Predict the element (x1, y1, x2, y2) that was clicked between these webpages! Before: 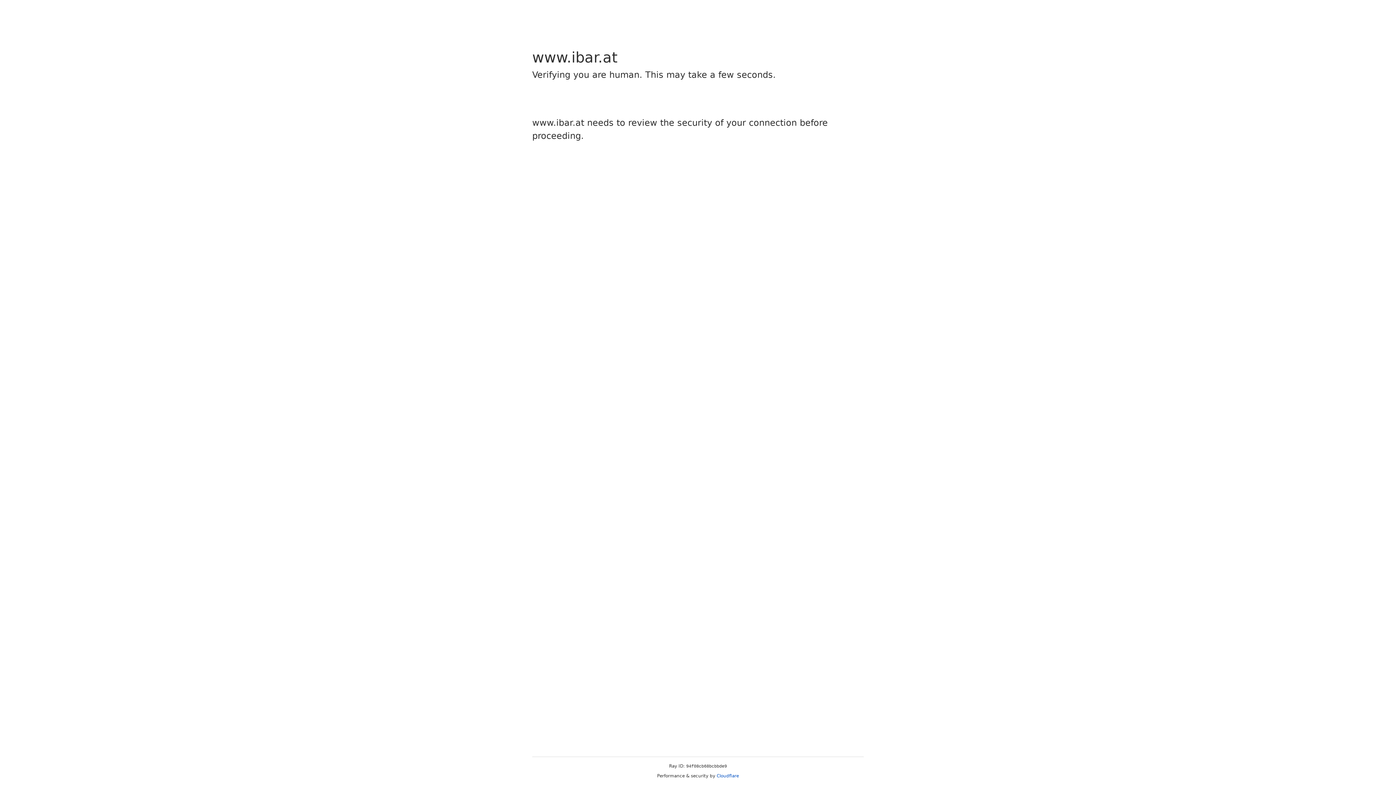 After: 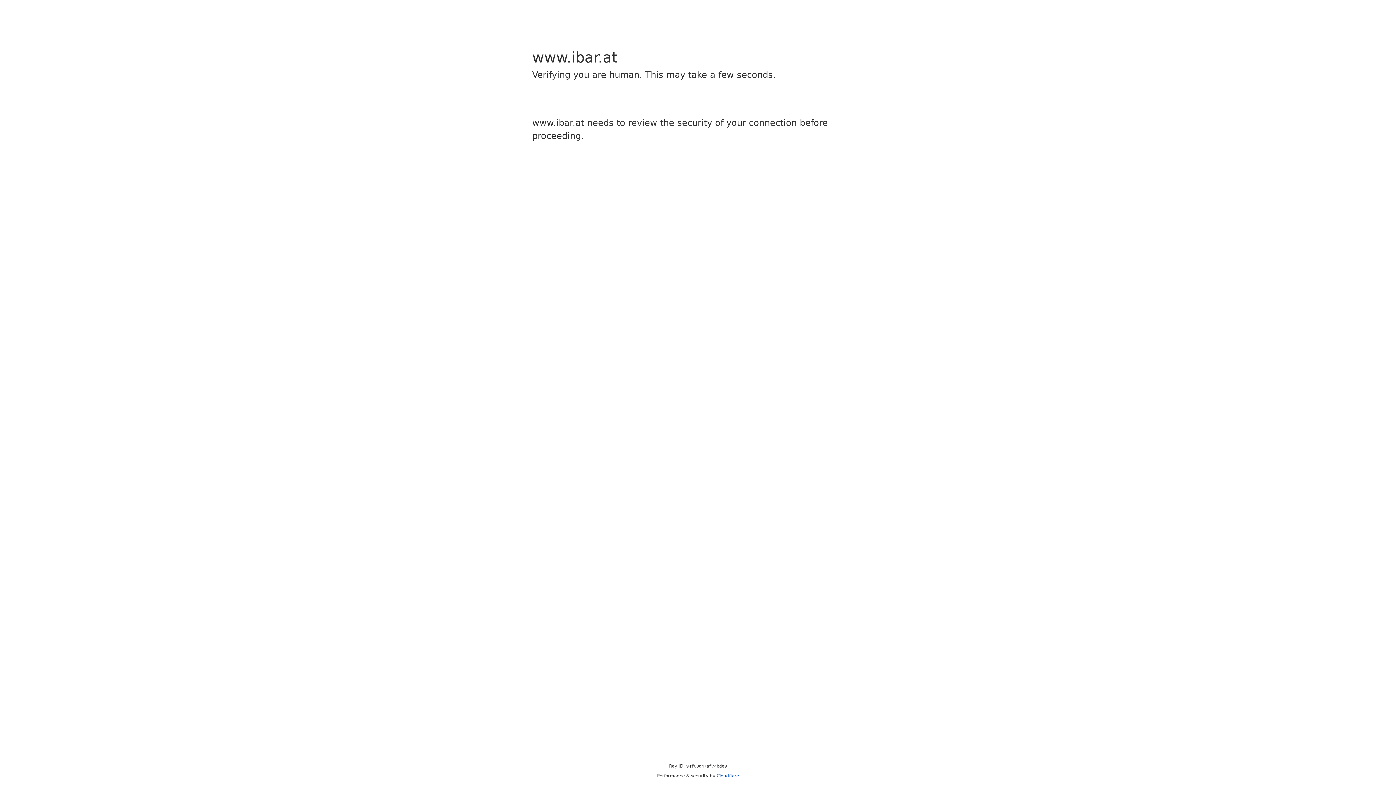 Action: bbox: (716, 773, 739, 778) label: Cloudflare